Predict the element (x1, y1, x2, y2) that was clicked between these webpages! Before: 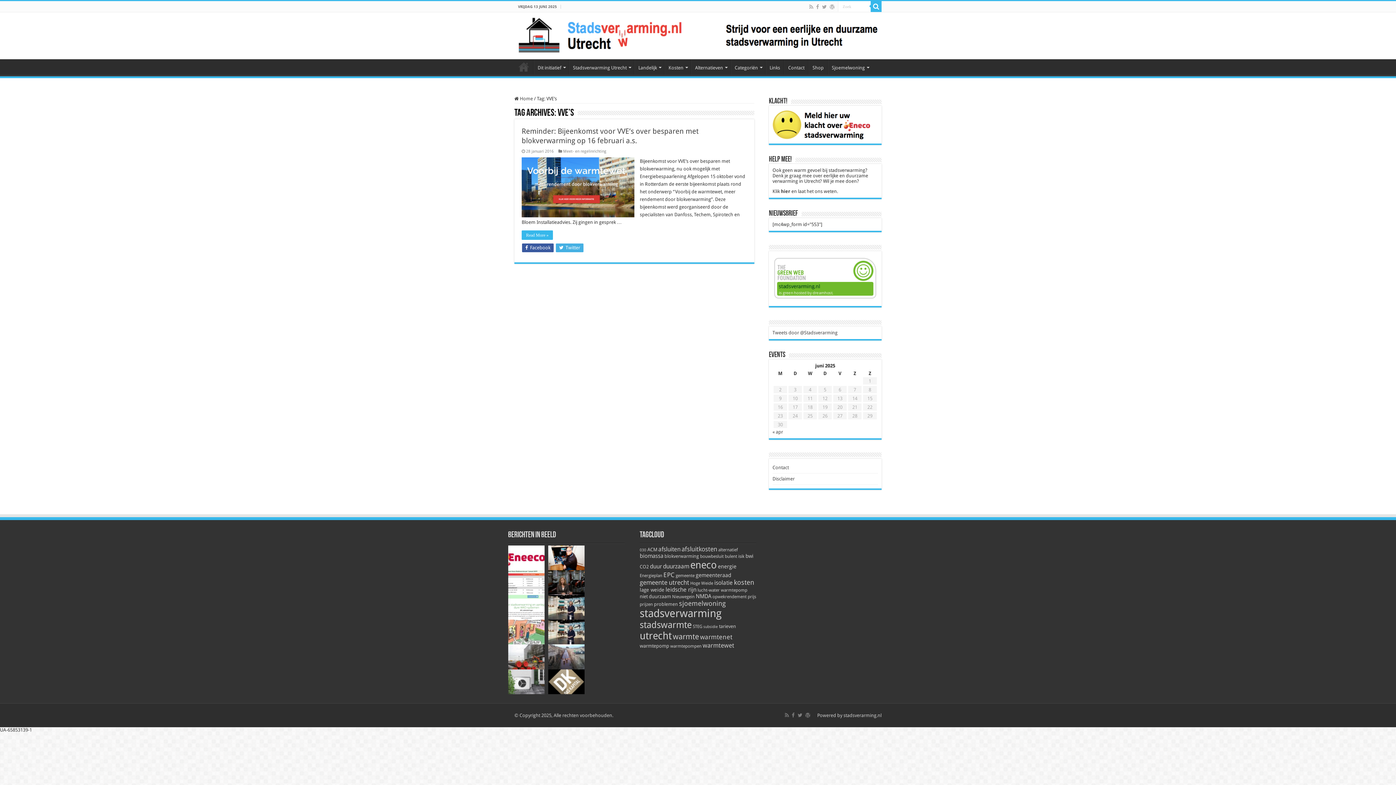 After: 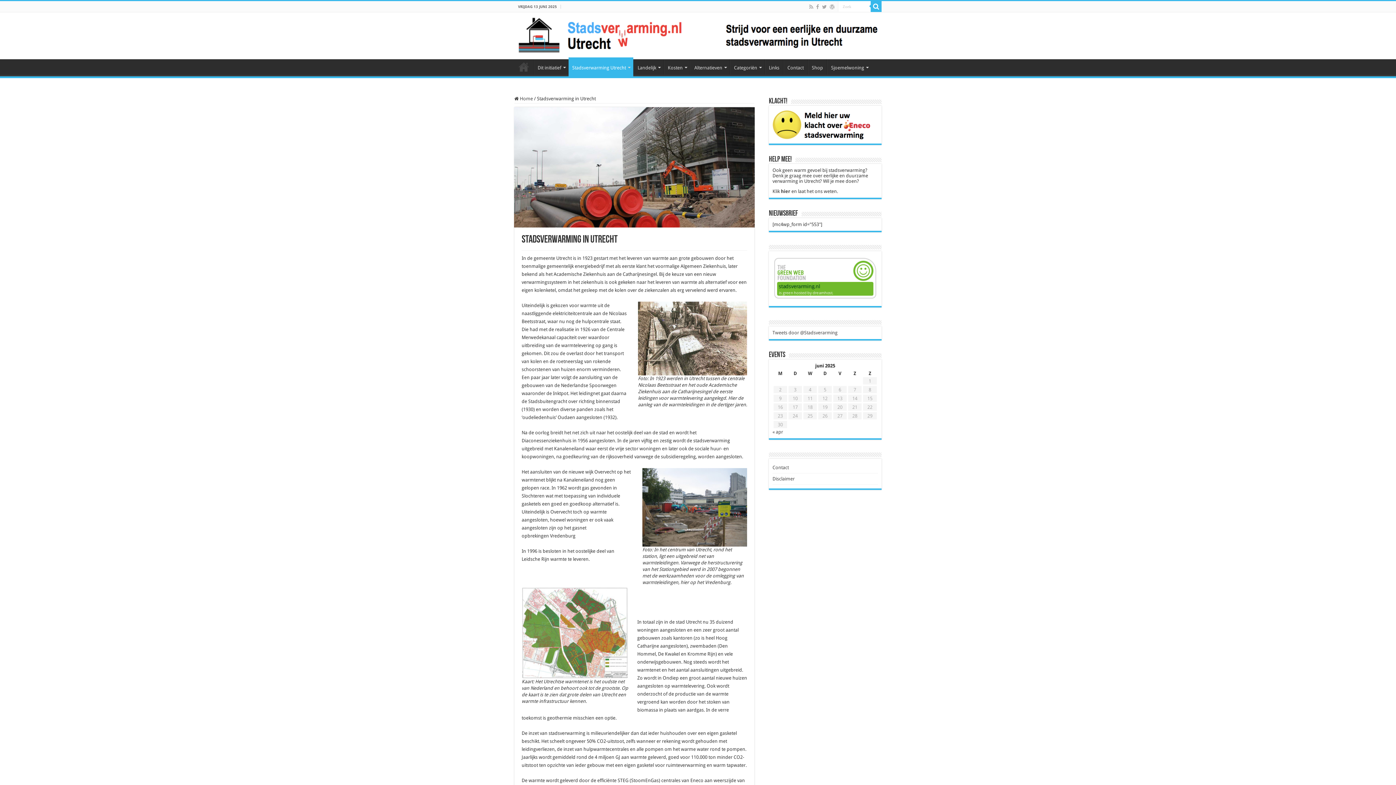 Action: bbox: (569, 59, 634, 74) label: Stadsverwarming Utrecht